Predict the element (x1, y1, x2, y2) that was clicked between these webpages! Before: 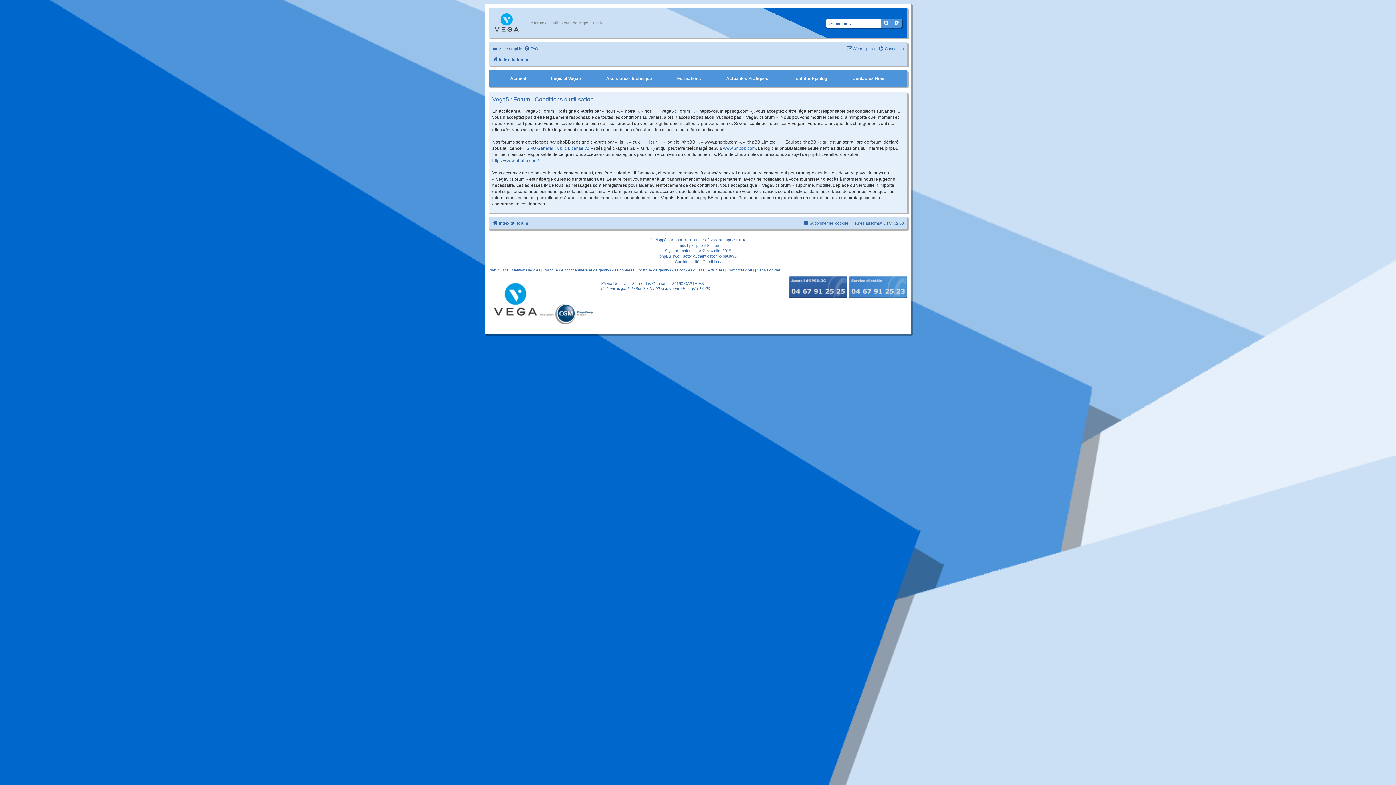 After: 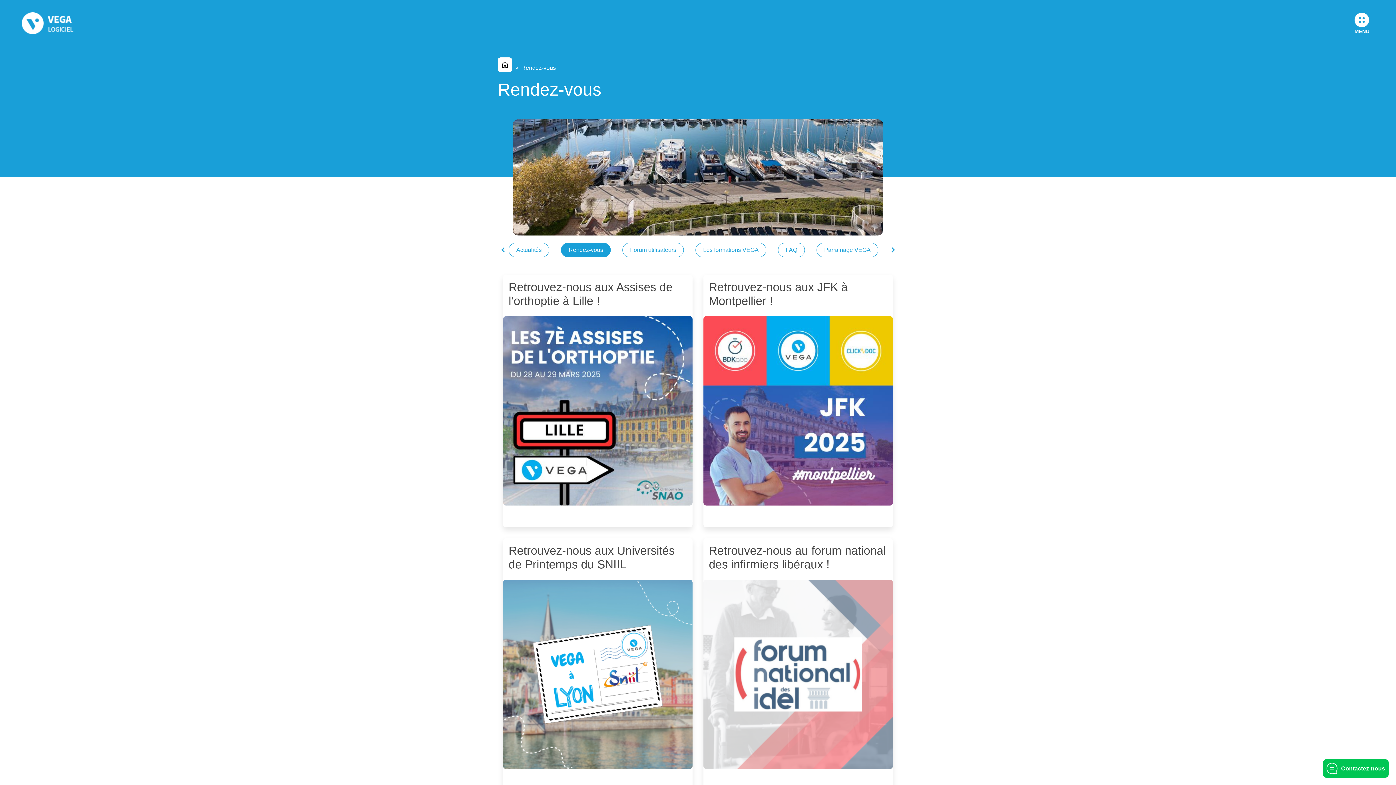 Action: label: Actualités bbox: (708, 268, 724, 272)